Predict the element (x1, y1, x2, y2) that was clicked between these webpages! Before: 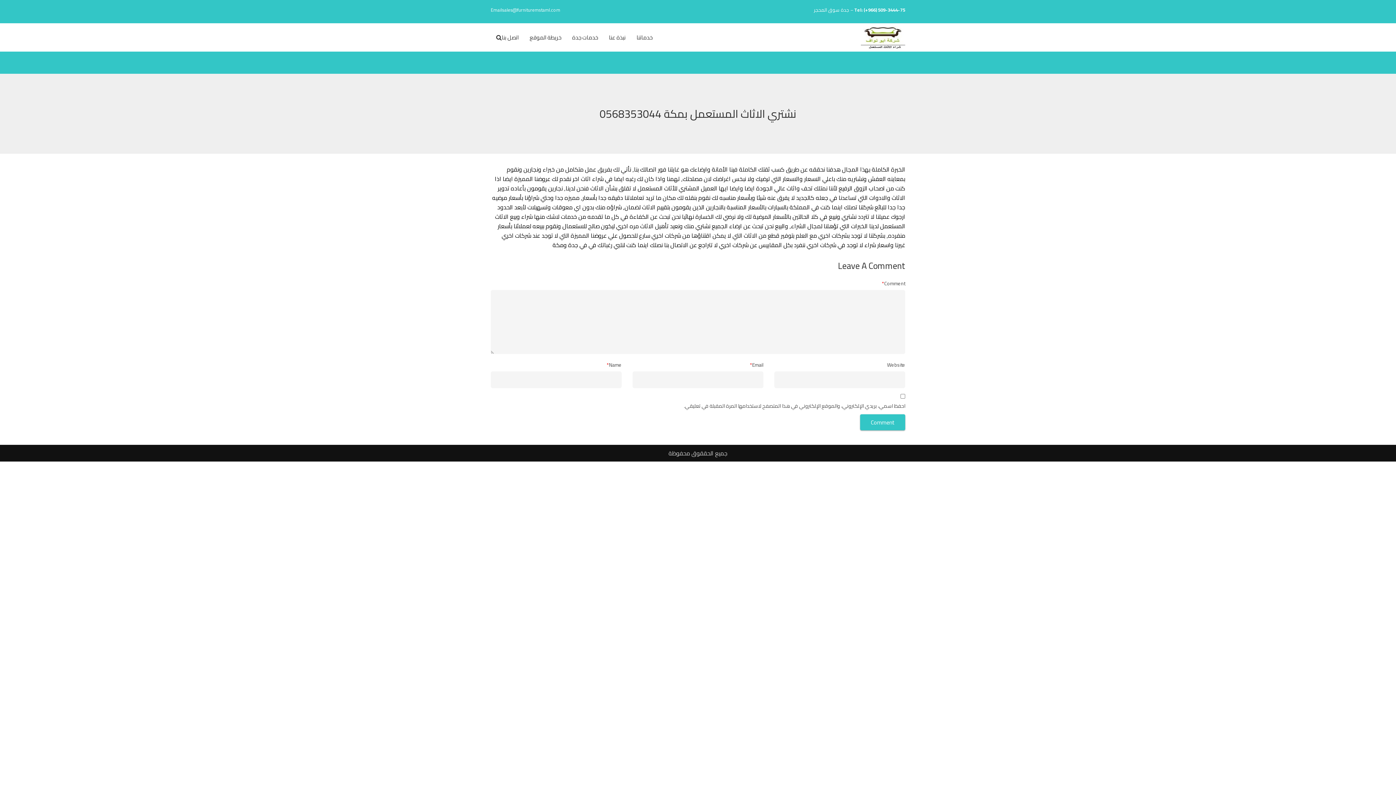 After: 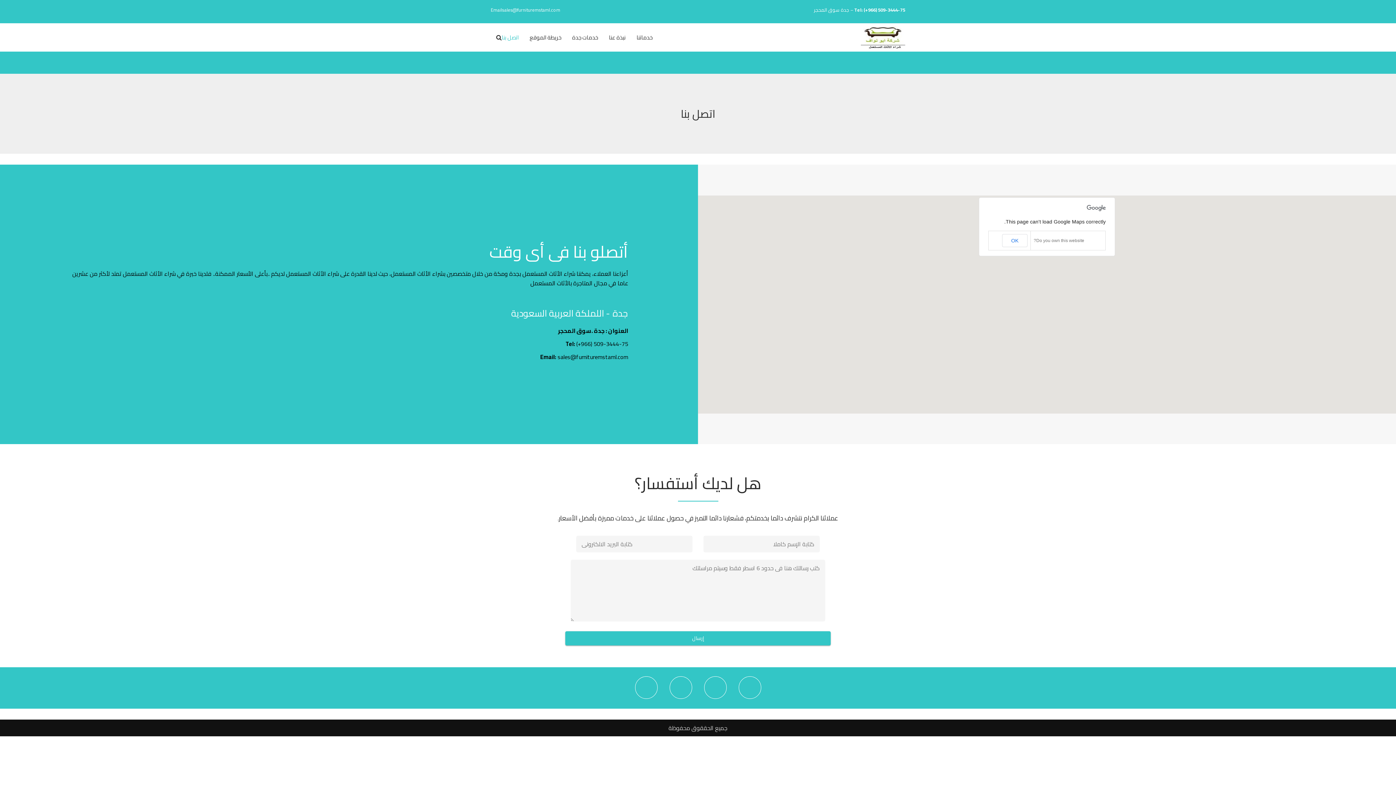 Action: label: اتصل بنا bbox: (501, 32, 524, 42)